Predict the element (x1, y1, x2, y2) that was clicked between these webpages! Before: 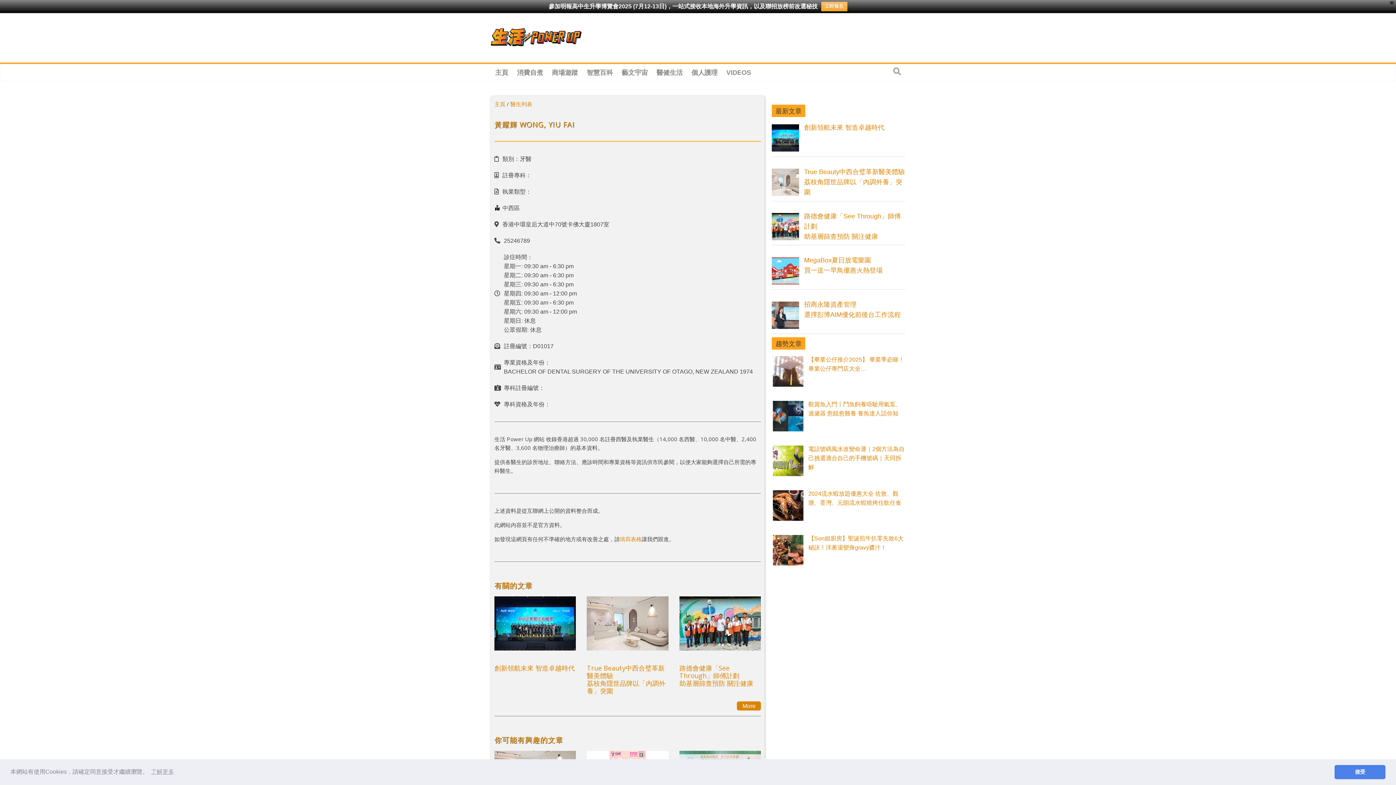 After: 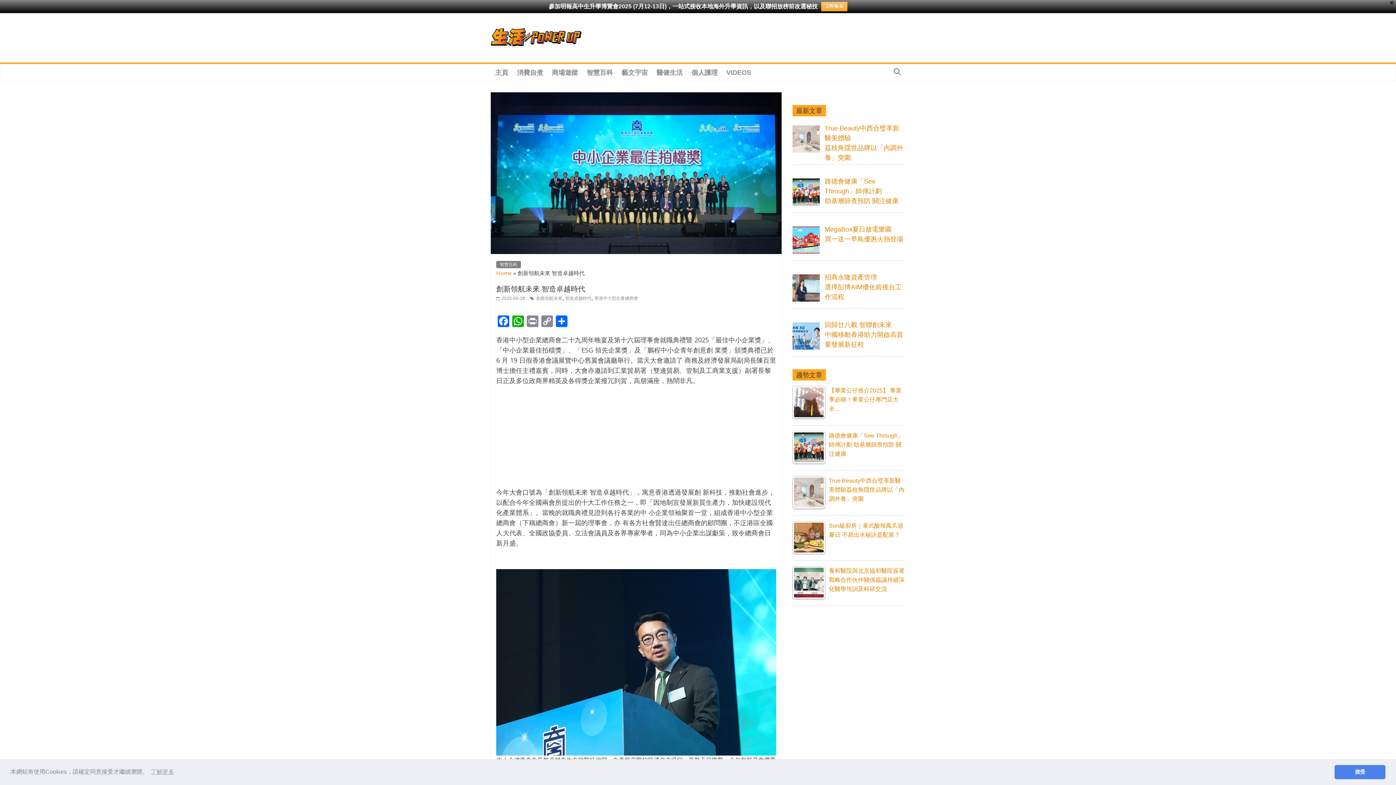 Action: bbox: (494, 596, 576, 657)